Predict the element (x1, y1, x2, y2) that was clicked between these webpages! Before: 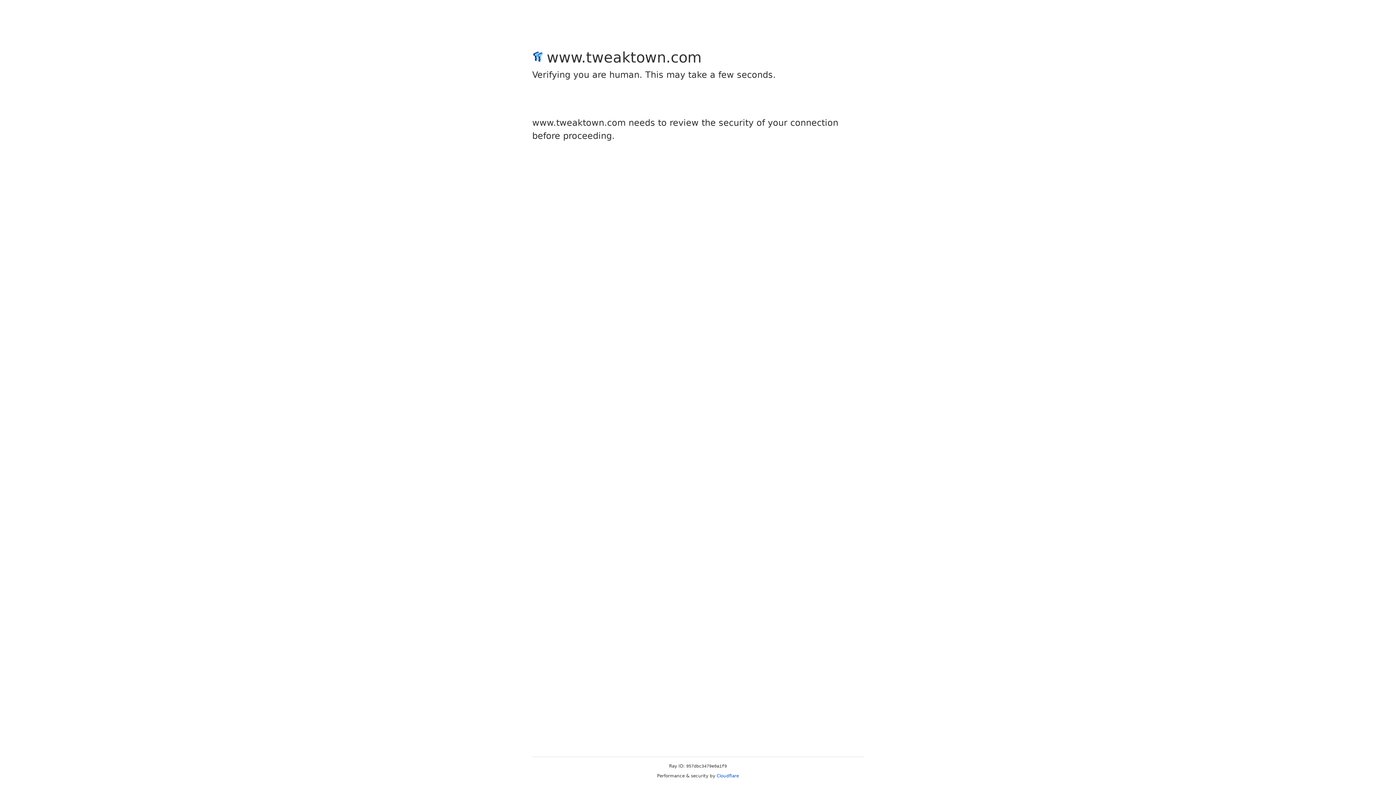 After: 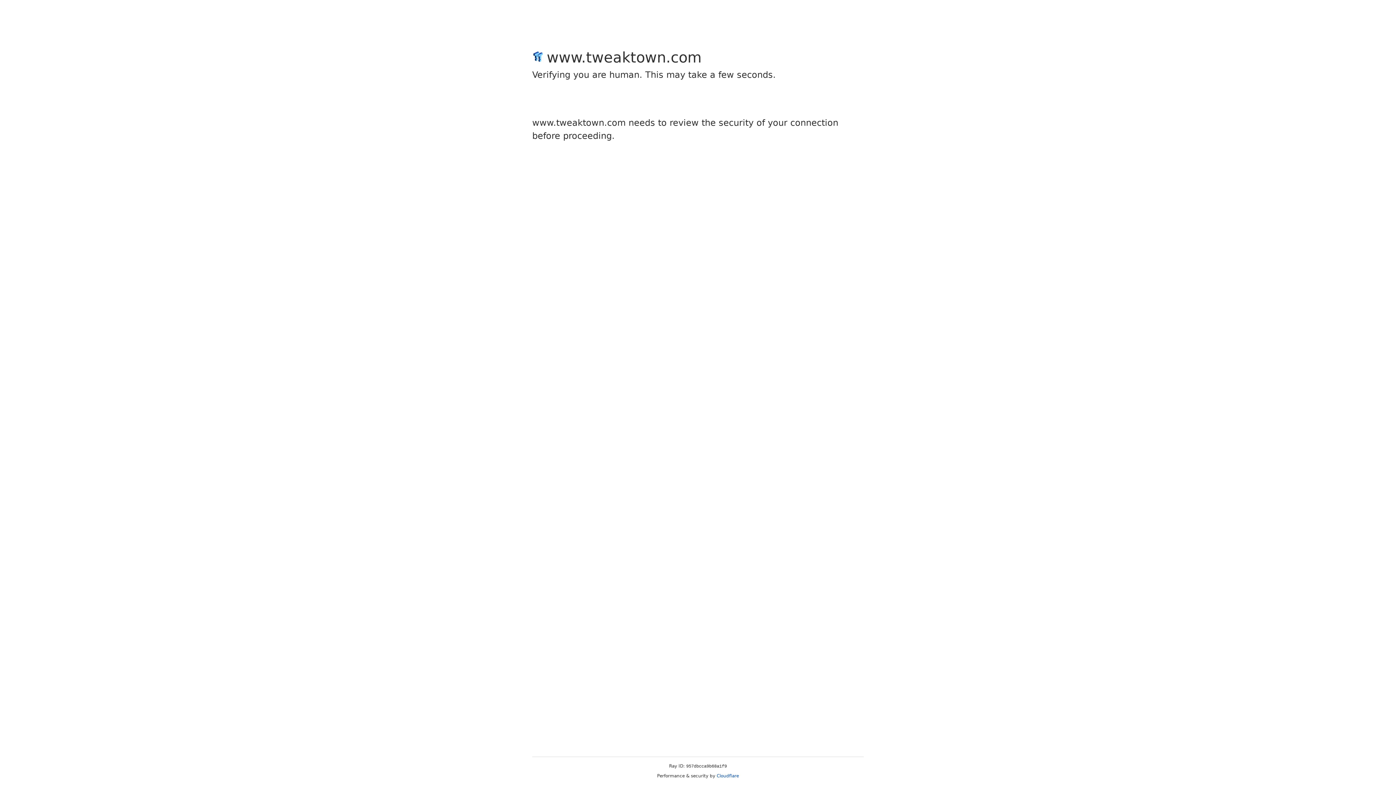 Action: label: Cloudflare bbox: (716, 773, 739, 778)